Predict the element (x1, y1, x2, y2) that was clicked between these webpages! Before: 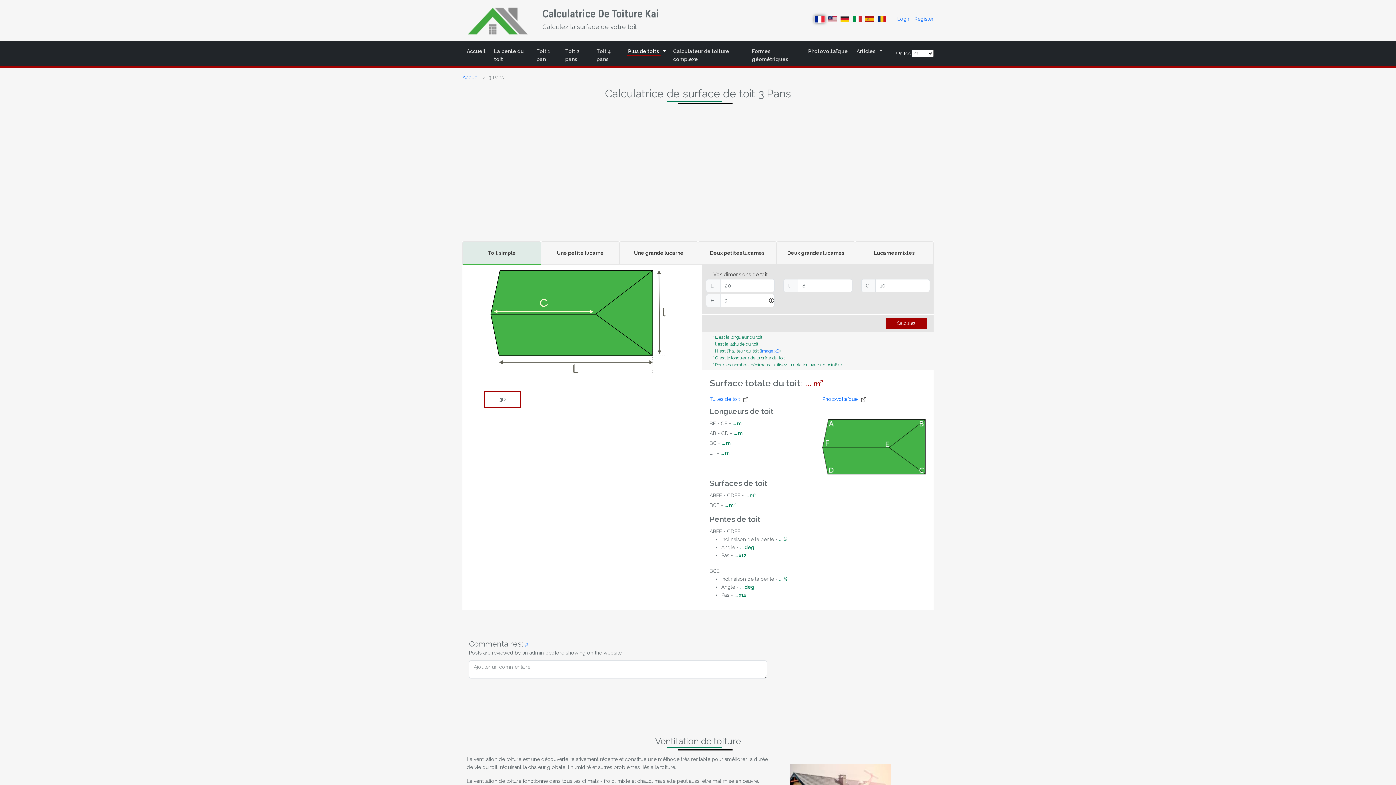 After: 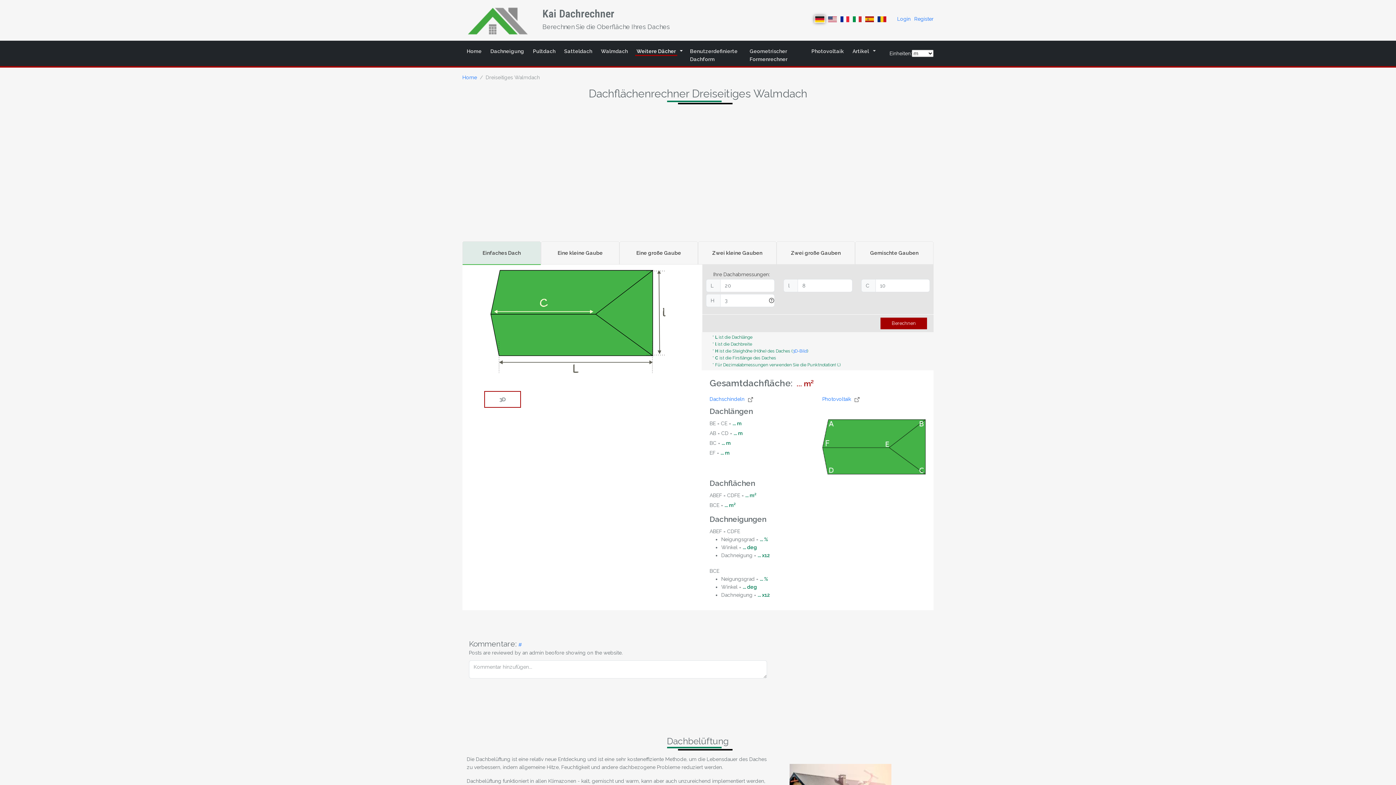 Action: bbox: (840, 14, 849, 22)